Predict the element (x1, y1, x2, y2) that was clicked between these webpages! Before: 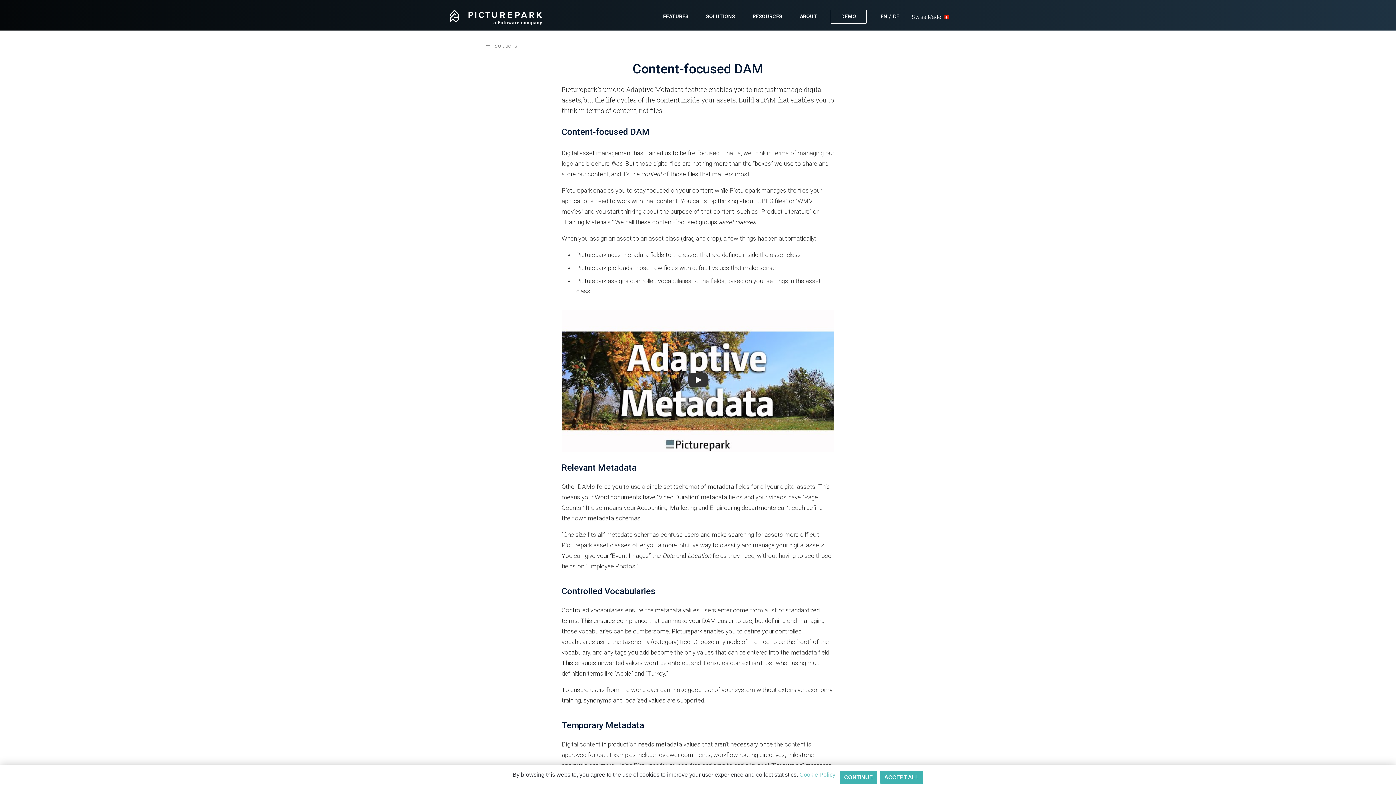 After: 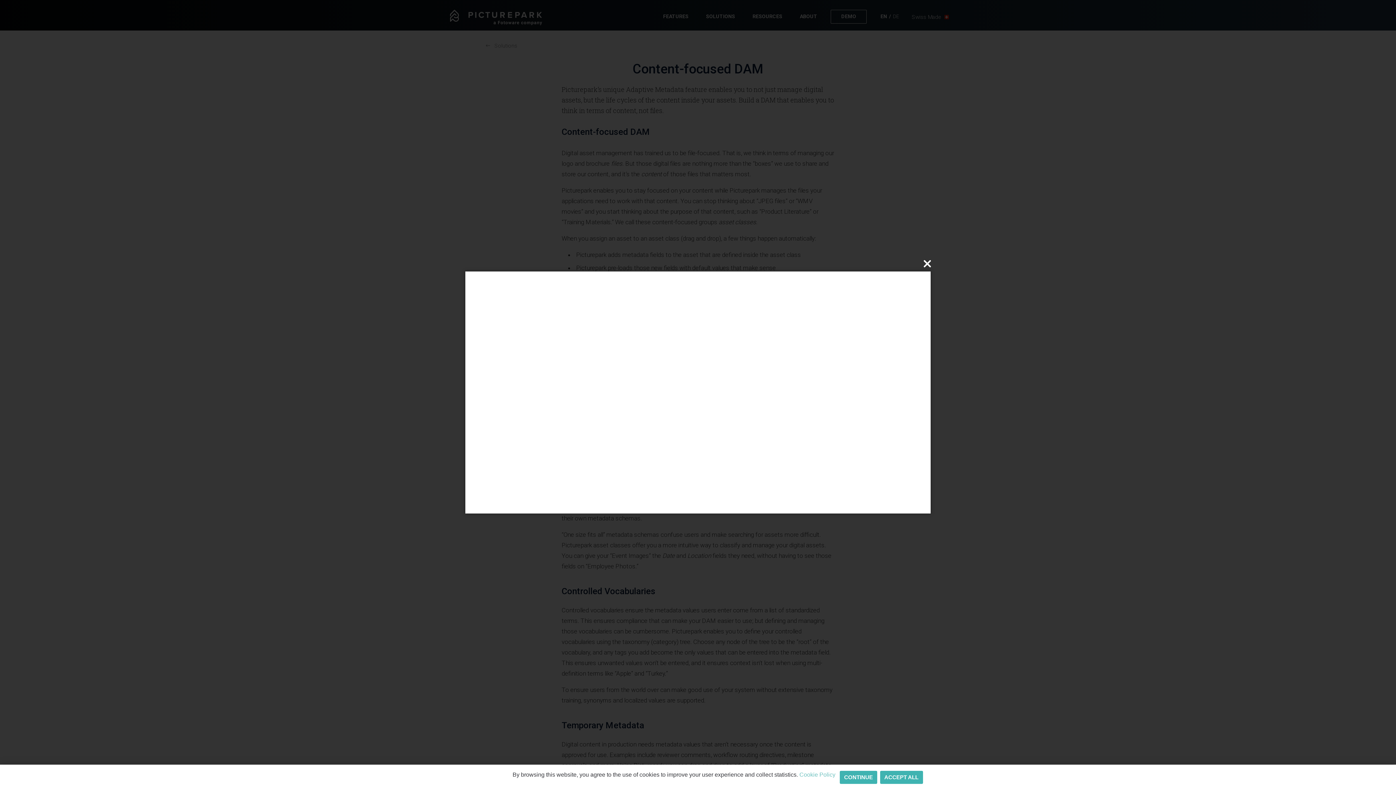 Action: bbox: (561, 310, 834, 452)